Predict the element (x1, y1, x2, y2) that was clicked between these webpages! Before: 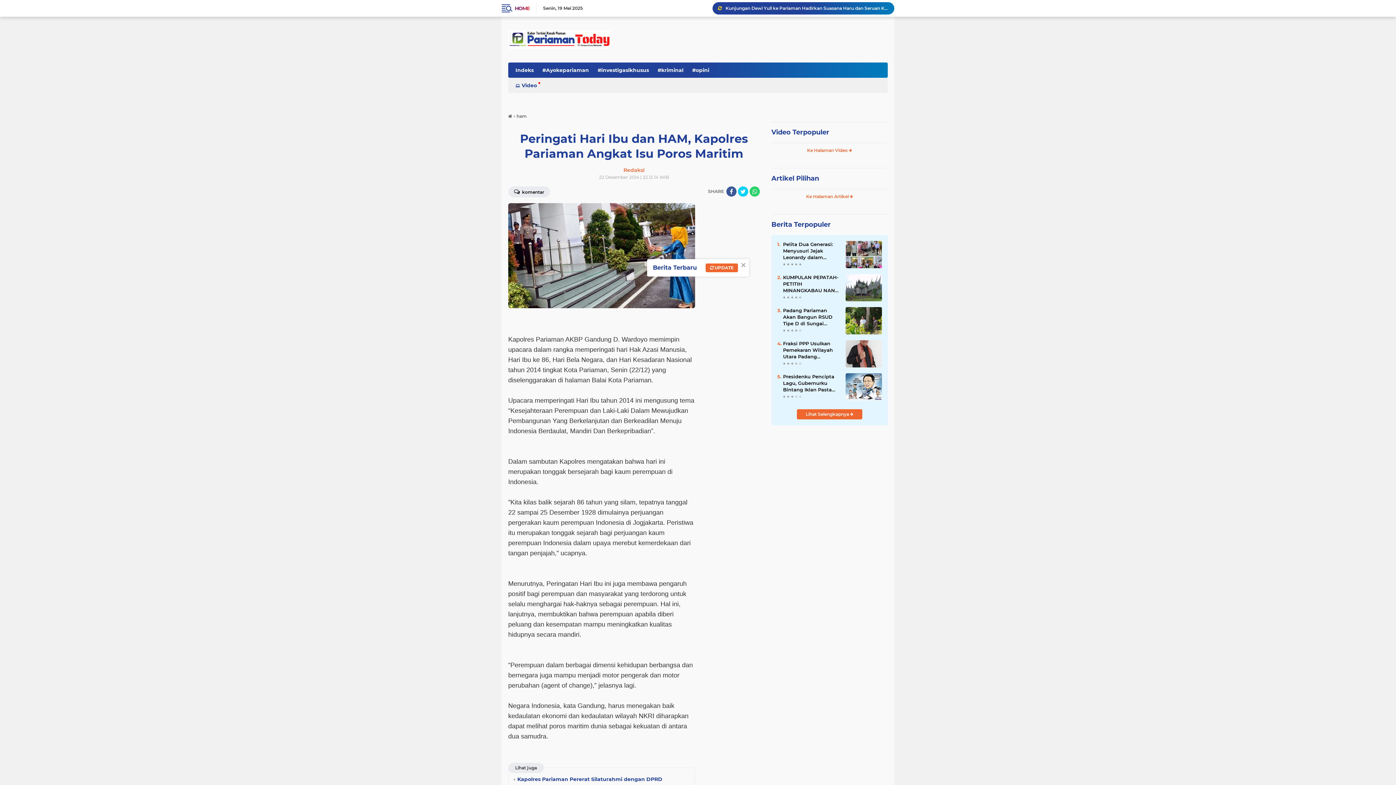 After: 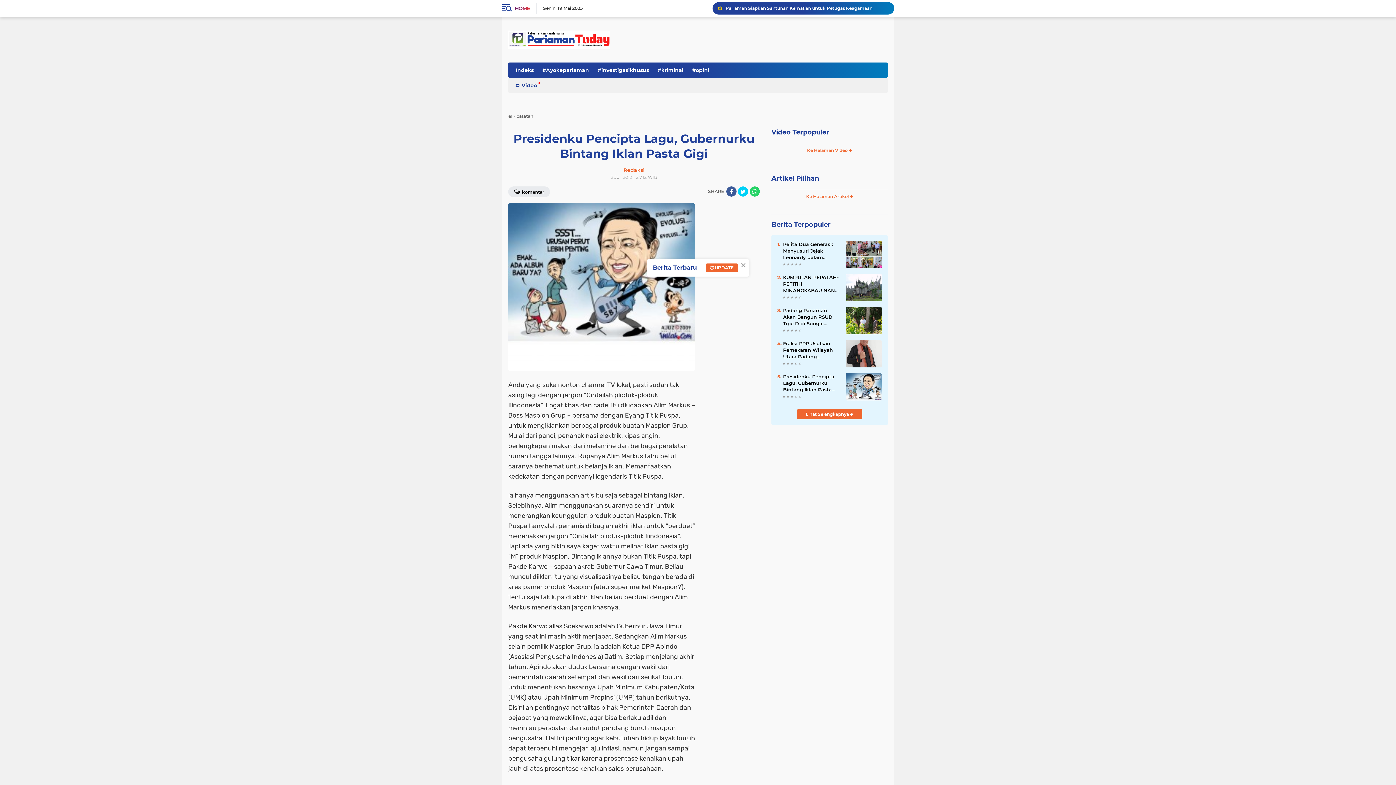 Action: bbox: (845, 383, 882, 389)